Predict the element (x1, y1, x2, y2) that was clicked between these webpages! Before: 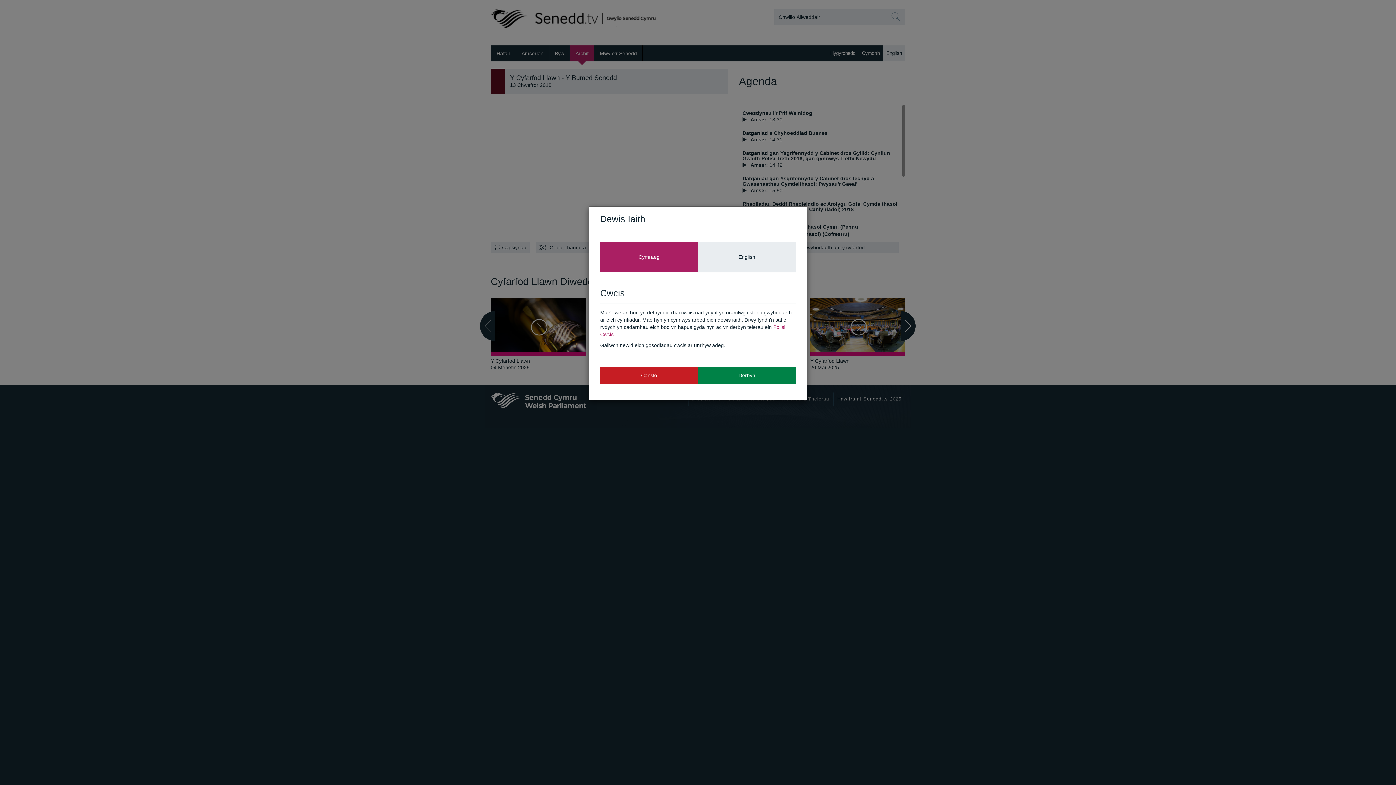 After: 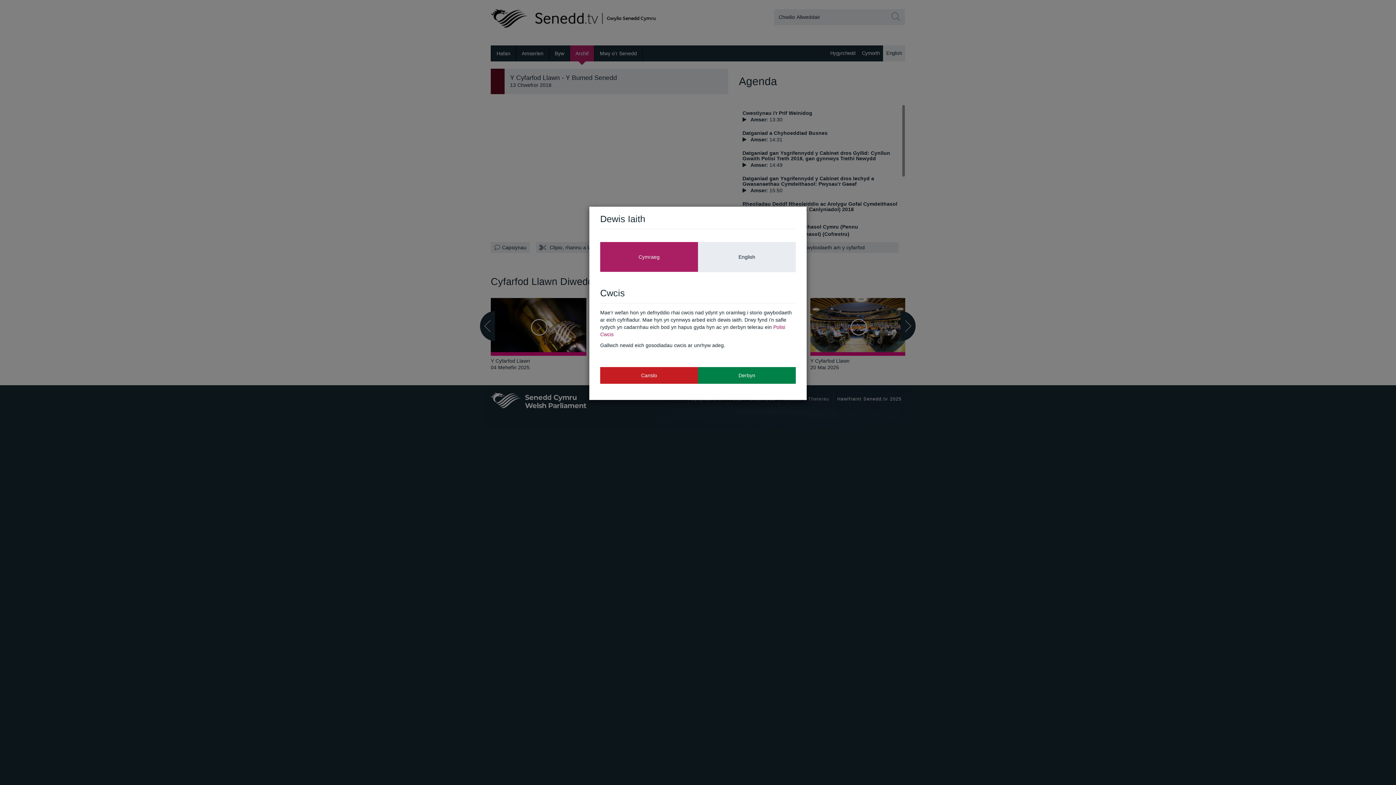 Action: label: Cymraeg bbox: (600, 242, 698, 271)